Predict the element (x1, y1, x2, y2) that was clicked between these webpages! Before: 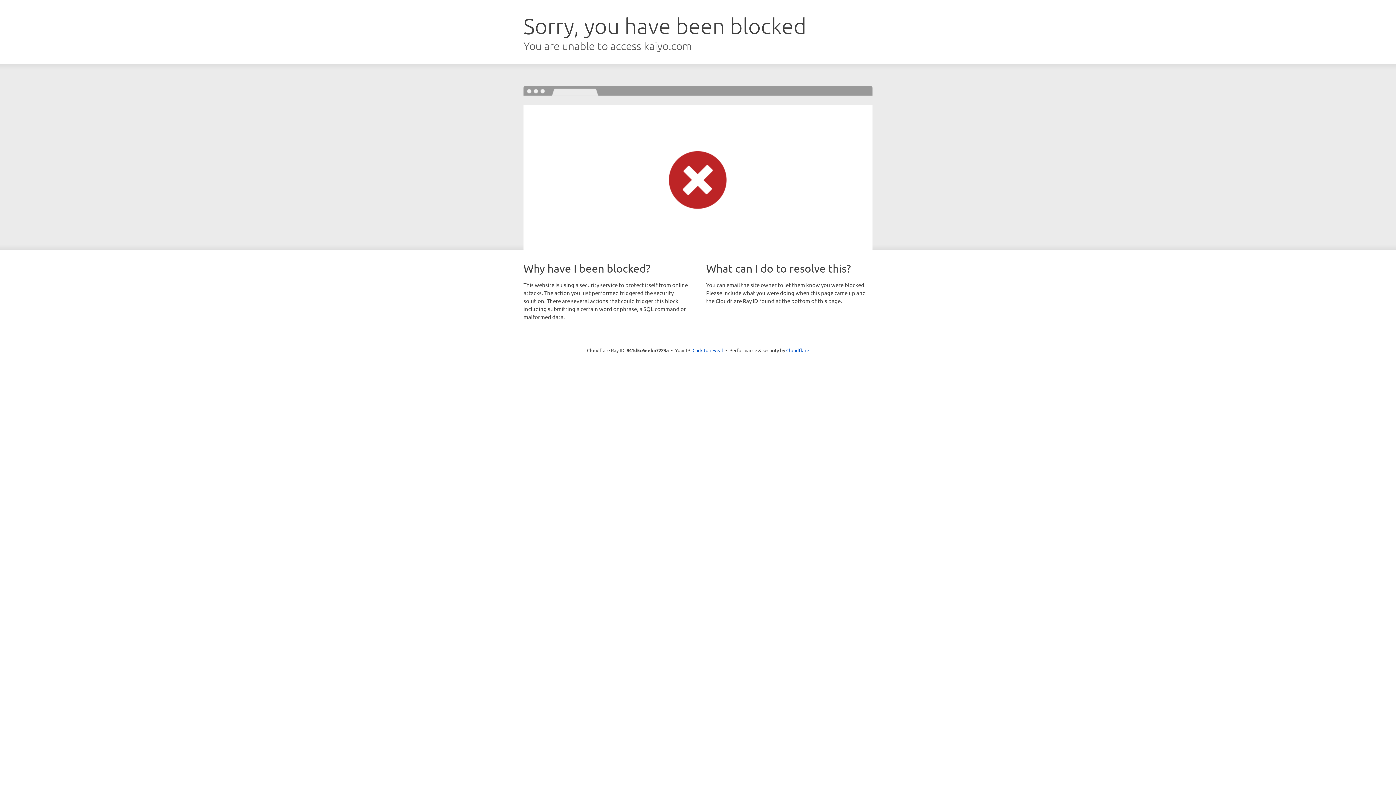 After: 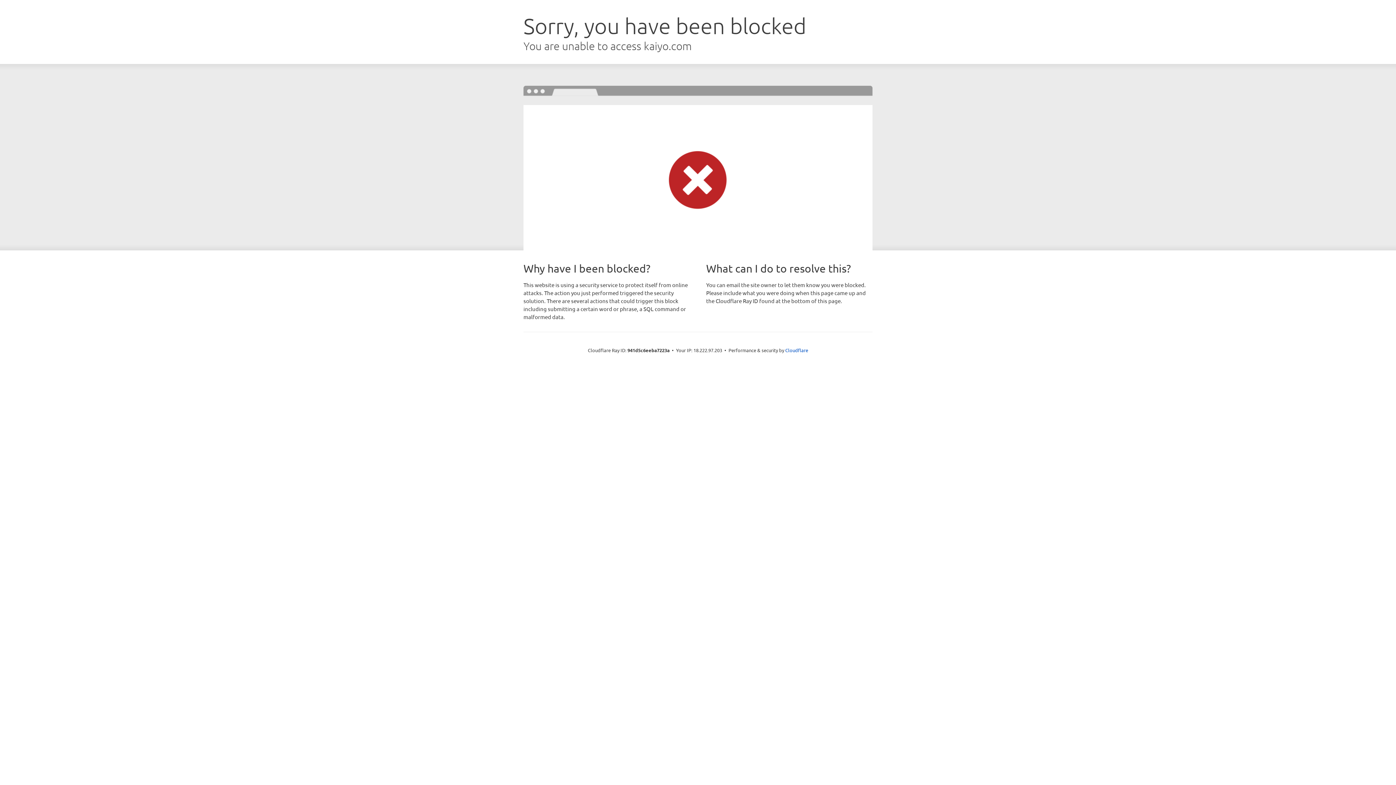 Action: bbox: (692, 346, 723, 353) label: Click to reveal